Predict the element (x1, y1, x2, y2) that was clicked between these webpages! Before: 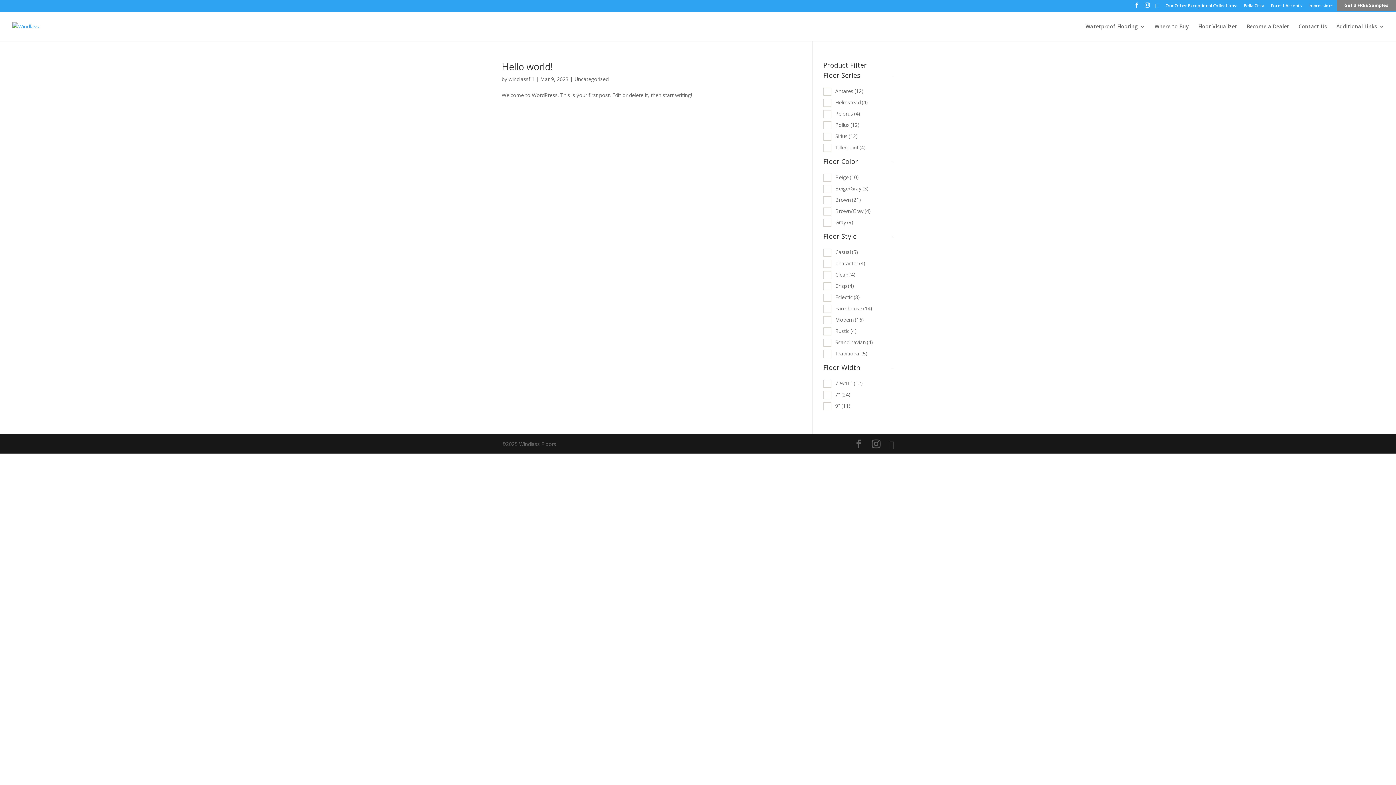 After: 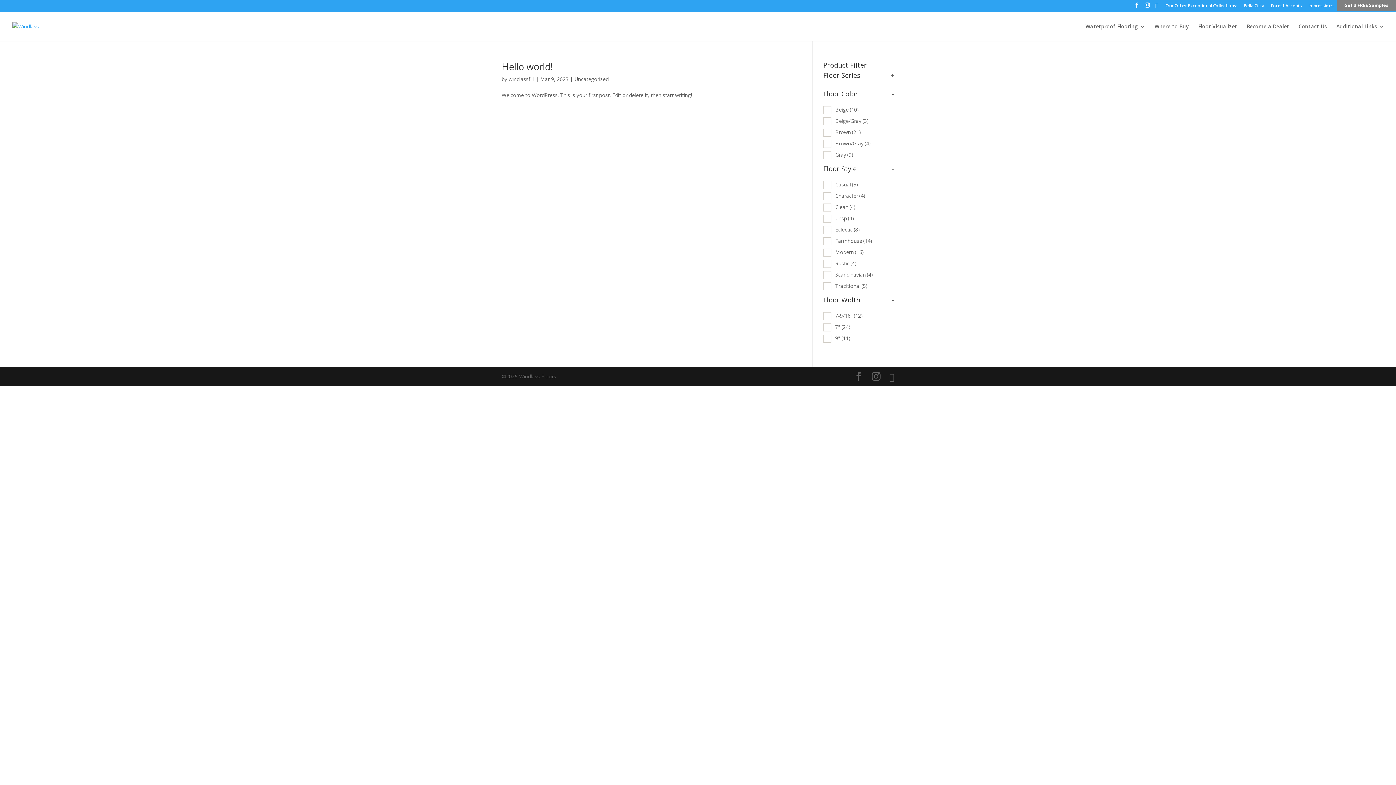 Action: label: - bbox: (892, 72, 894, 78)